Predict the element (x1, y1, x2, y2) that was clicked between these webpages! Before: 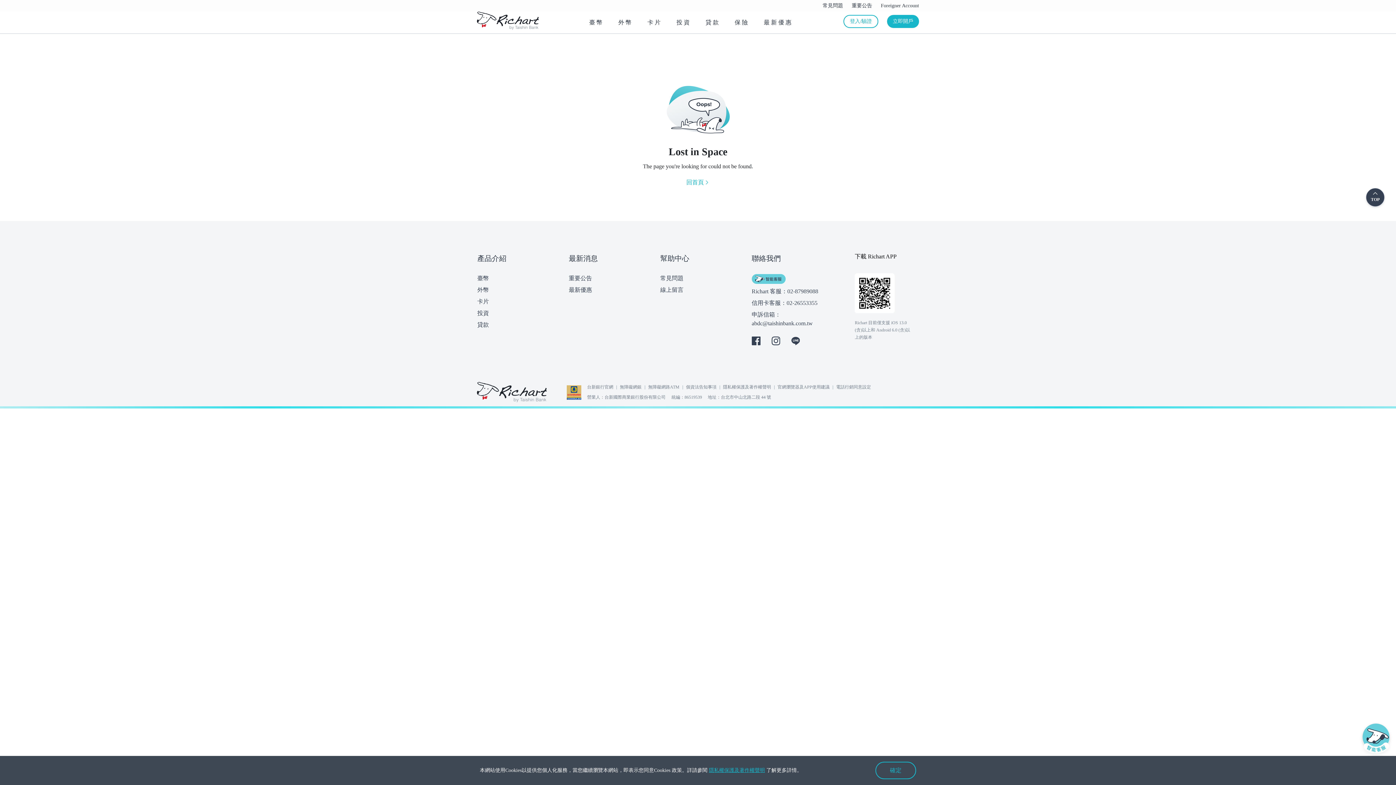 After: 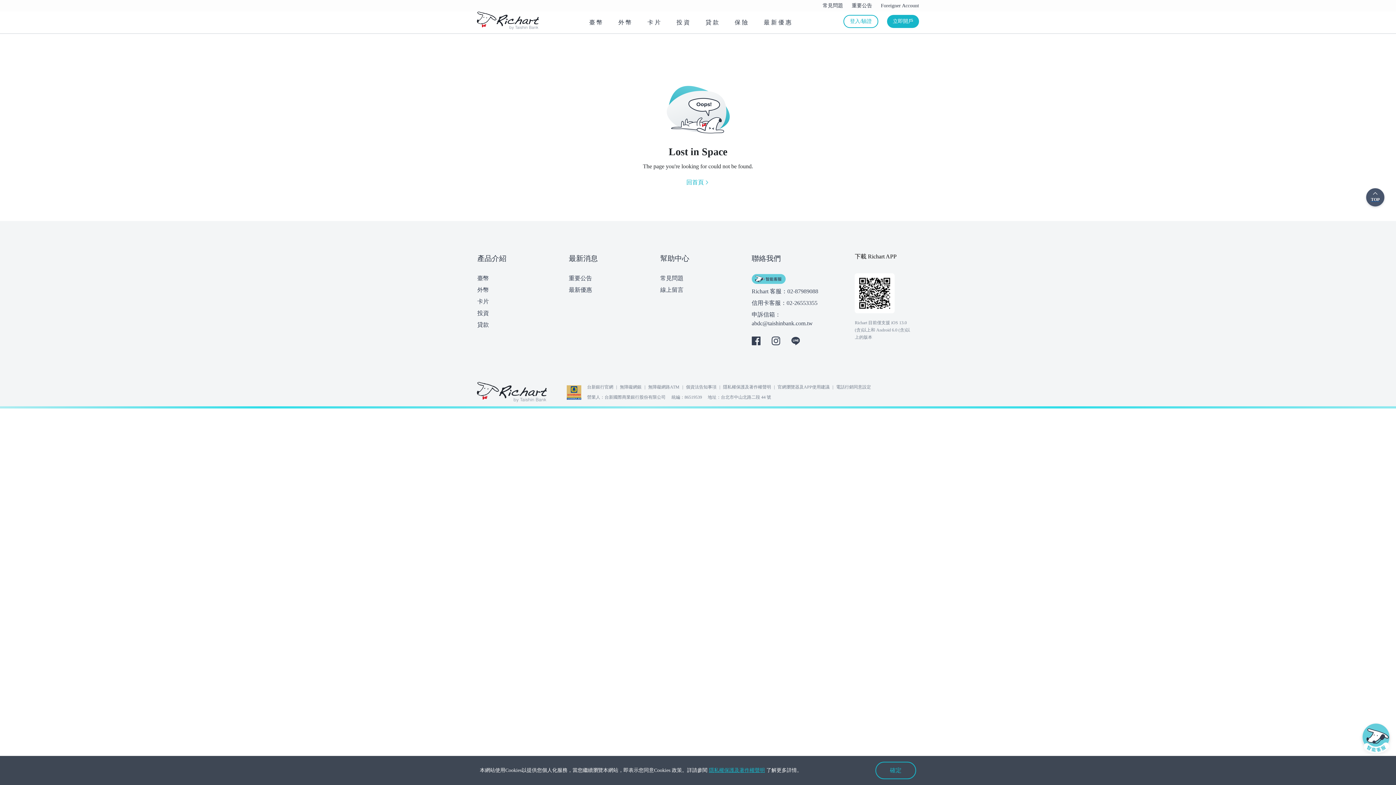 Action: label: TOP bbox: (1366, 188, 1384, 206)